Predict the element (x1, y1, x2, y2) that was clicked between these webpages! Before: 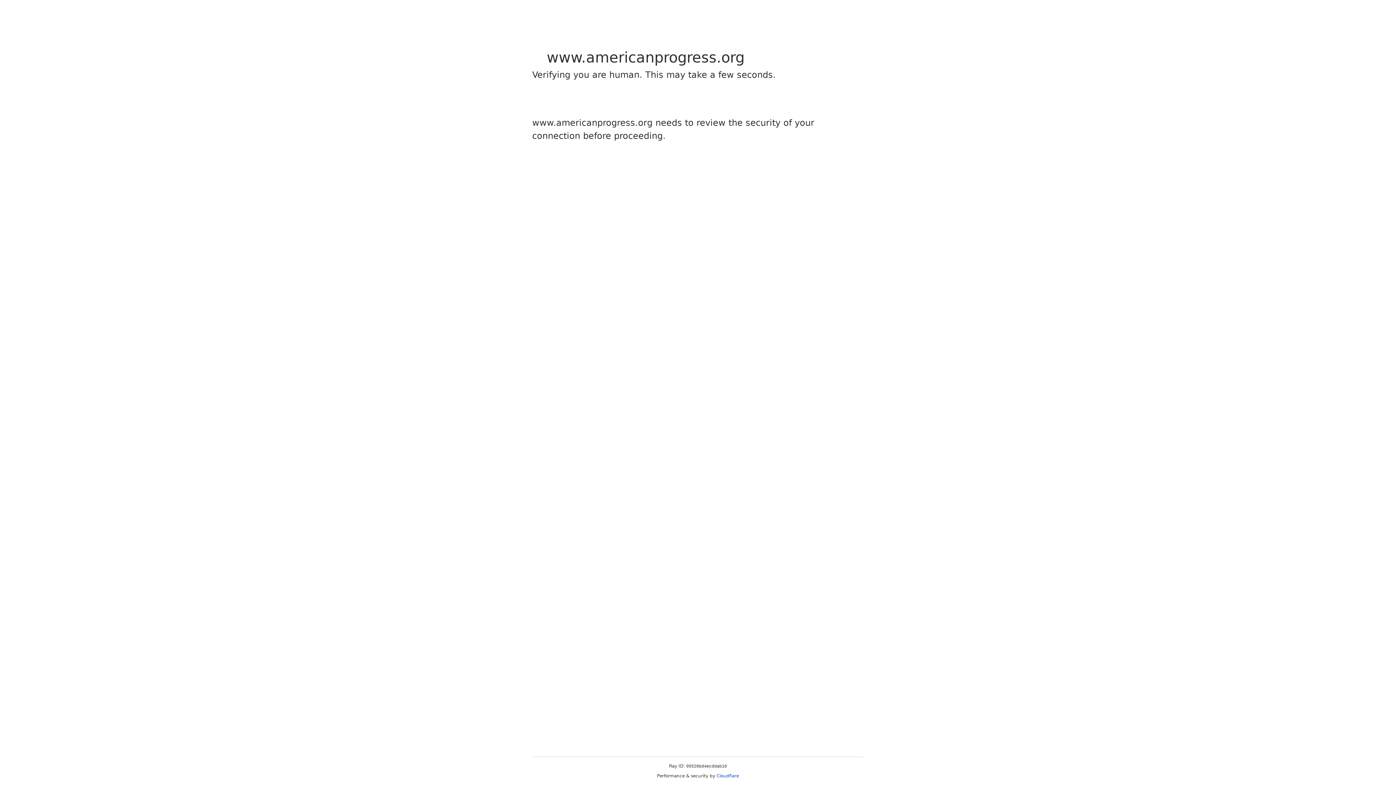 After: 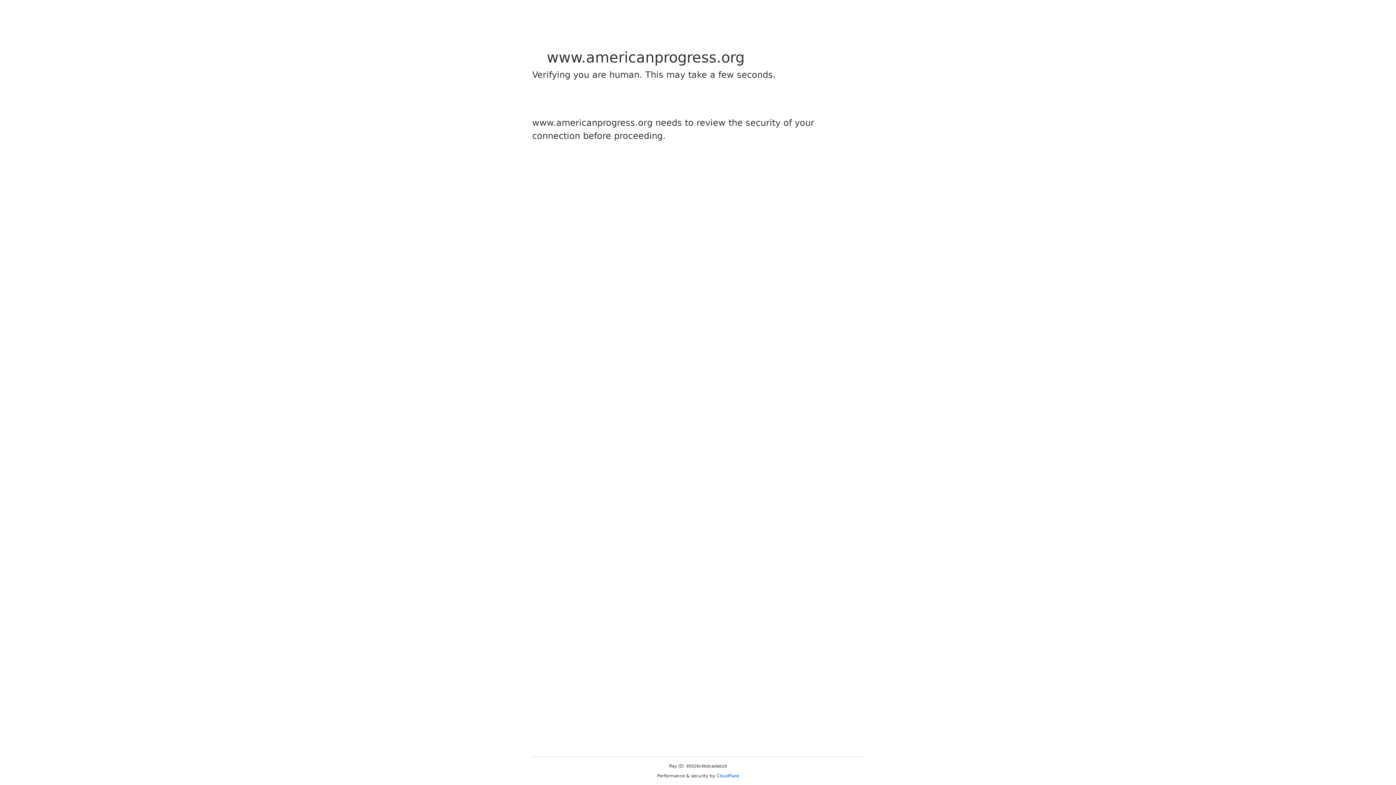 Action: label: Cloudflare bbox: (716, 773, 739, 778)